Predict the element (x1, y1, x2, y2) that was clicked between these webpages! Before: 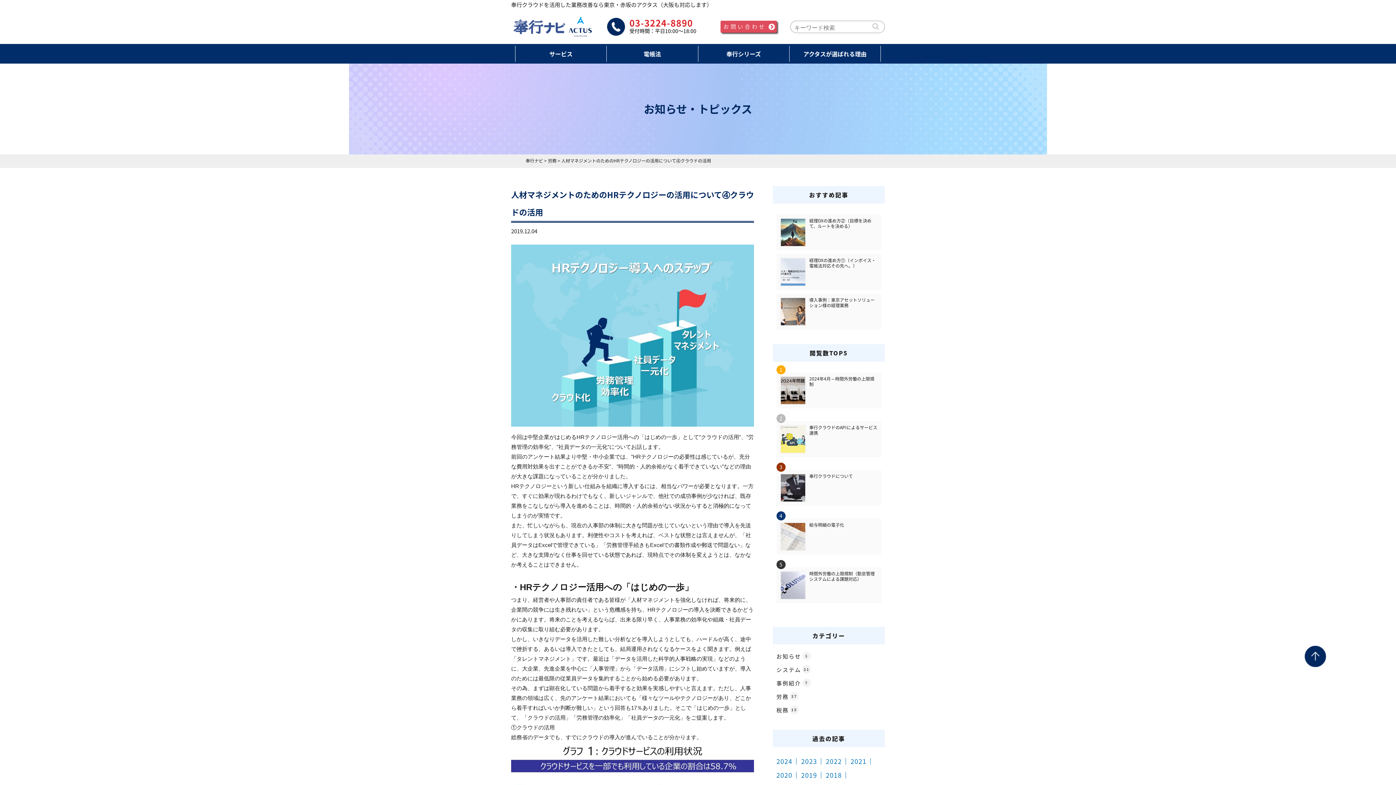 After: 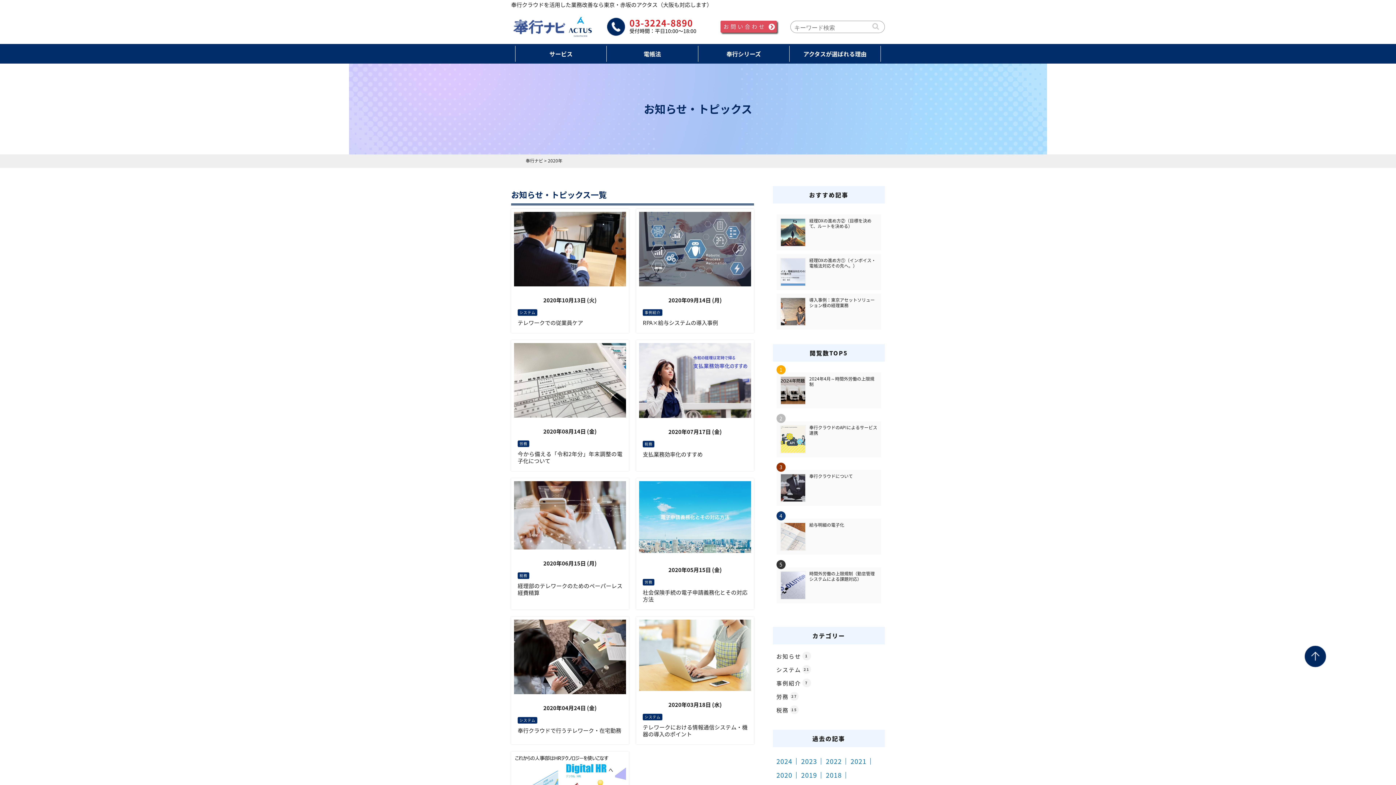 Action: label: 2020 bbox: (776, 770, 796, 780)